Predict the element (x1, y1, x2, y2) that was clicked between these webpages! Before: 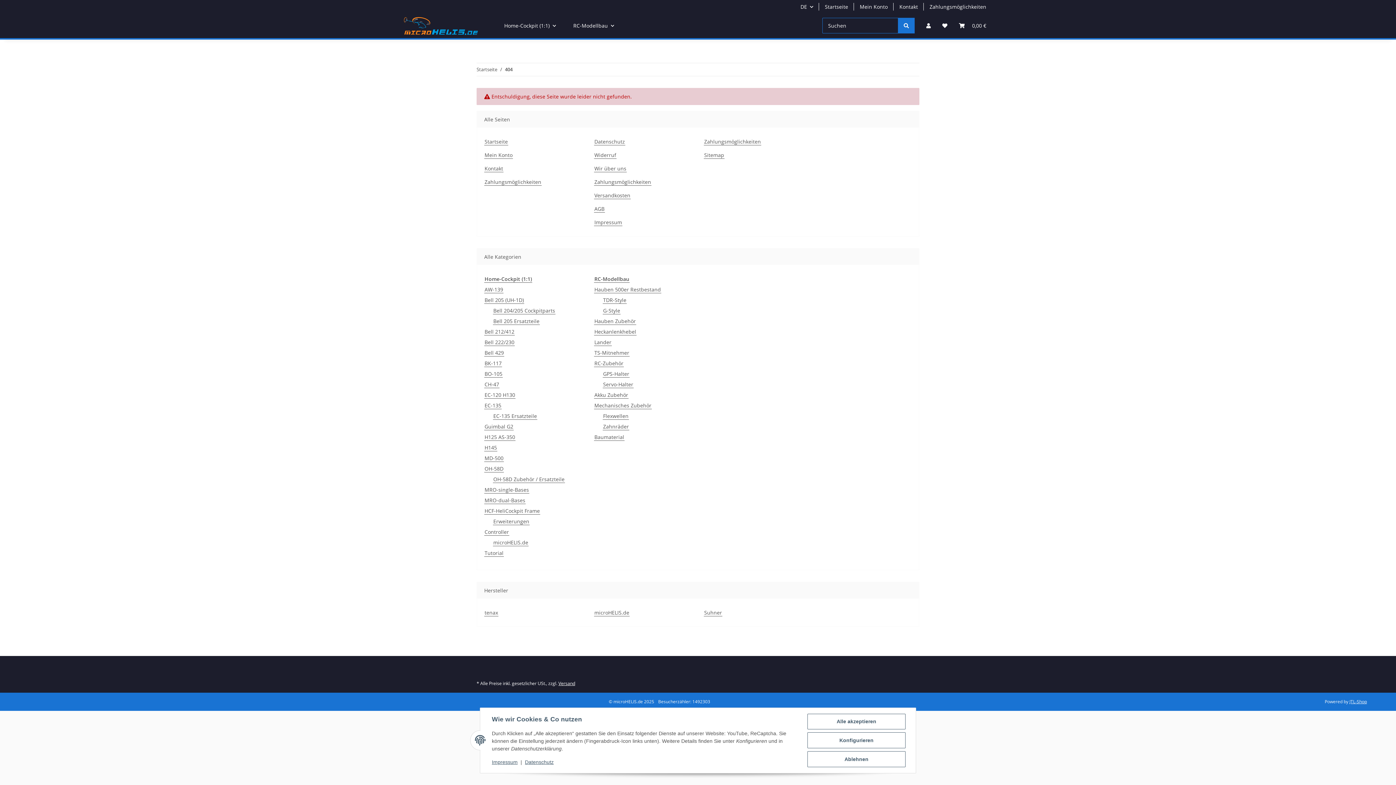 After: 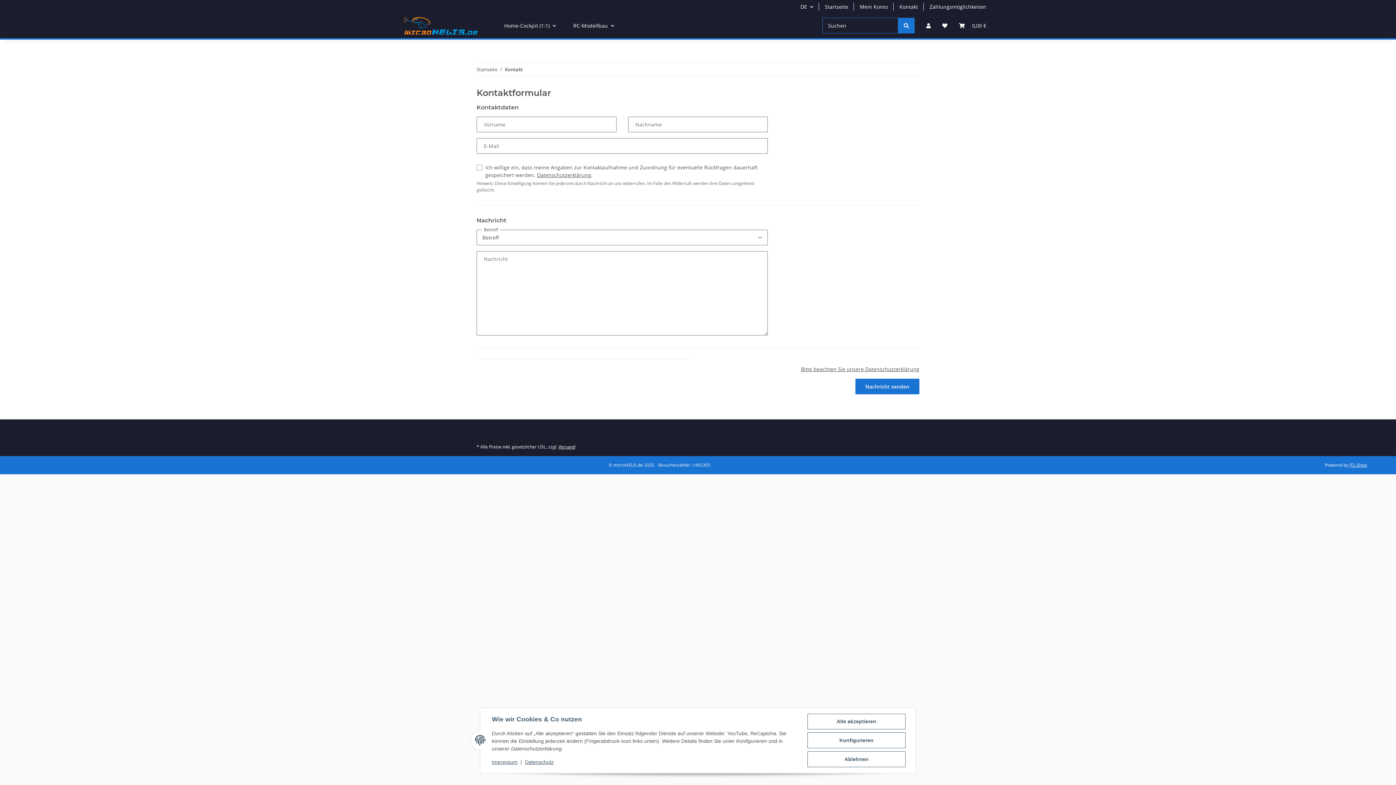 Action: label: Kontakt bbox: (893, 0, 924, 13)